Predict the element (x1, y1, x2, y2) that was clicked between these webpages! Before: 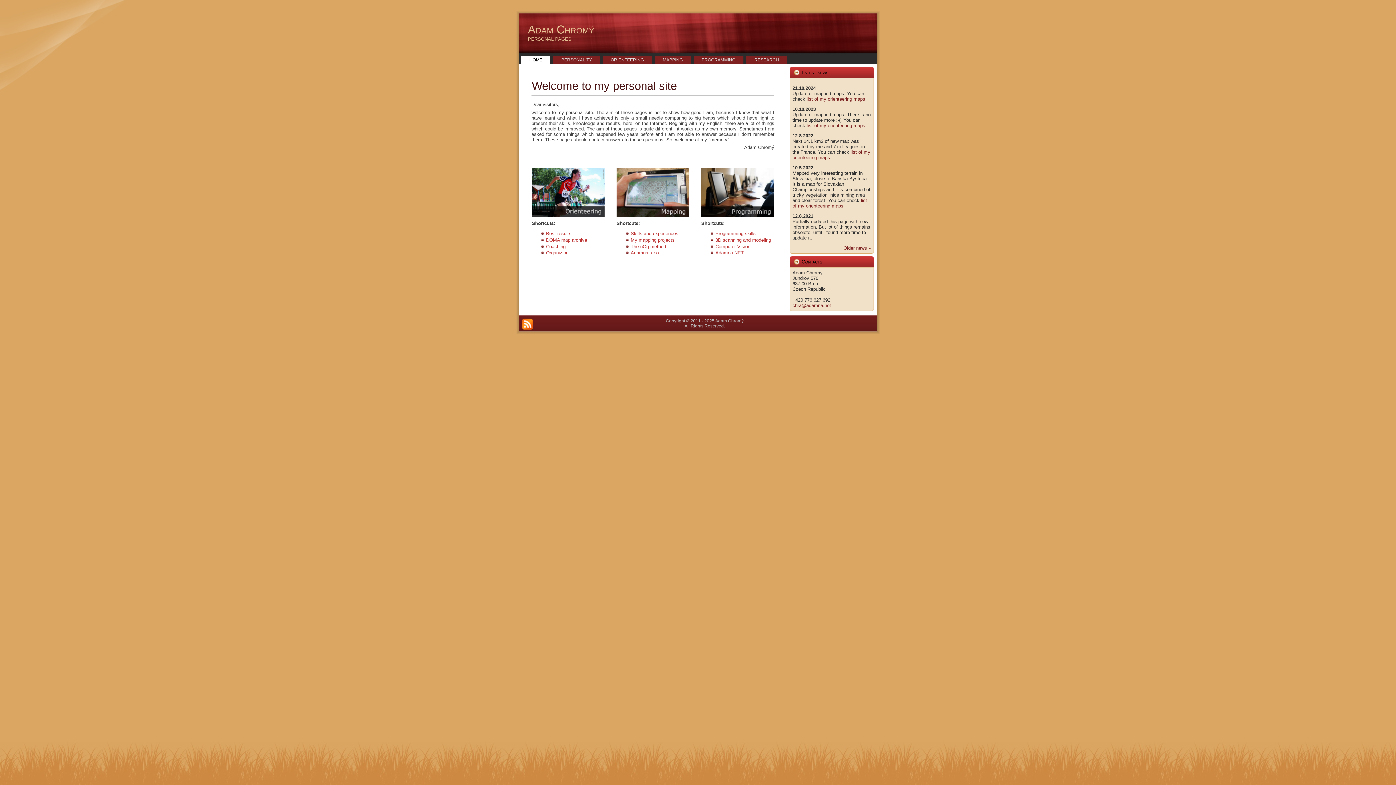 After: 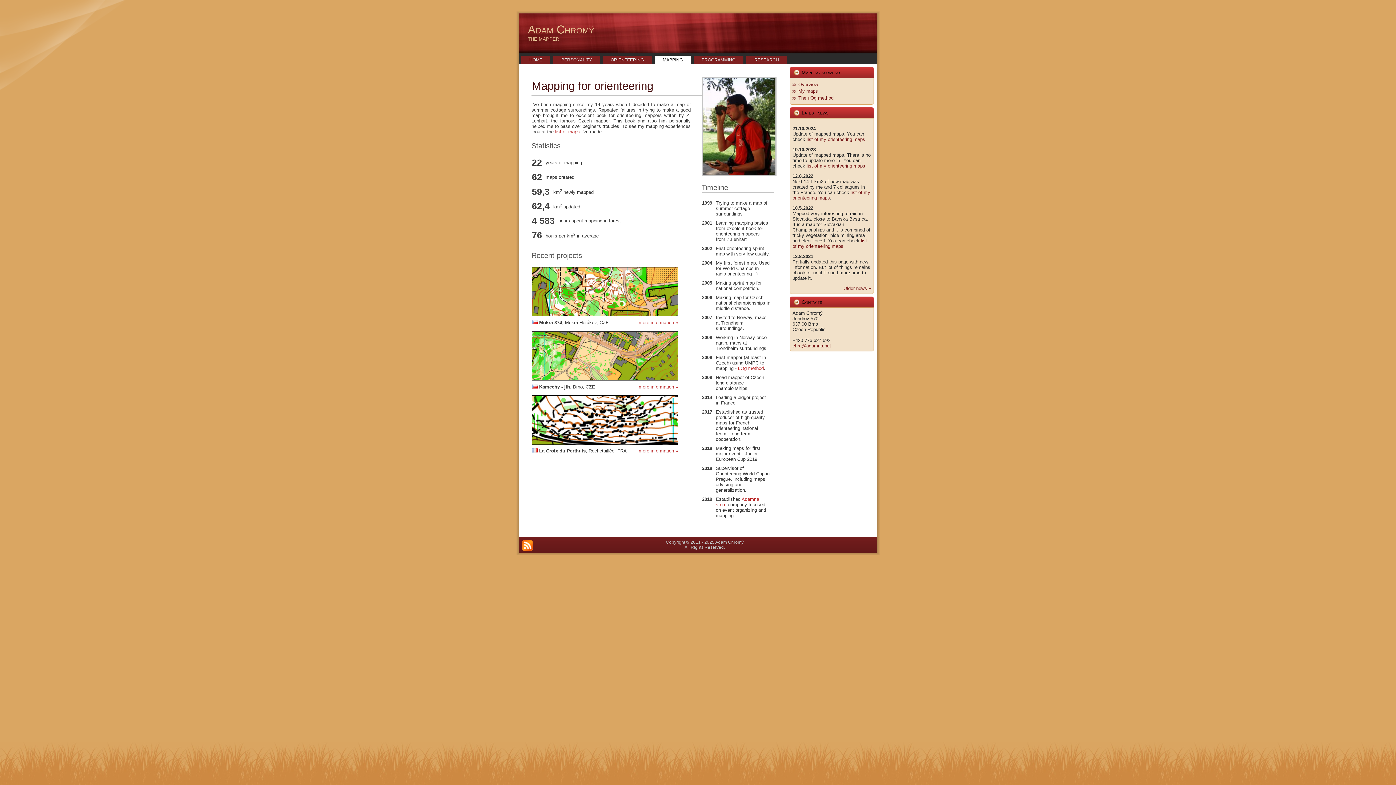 Action: bbox: (630, 231, 678, 236) label: Skills and experiences